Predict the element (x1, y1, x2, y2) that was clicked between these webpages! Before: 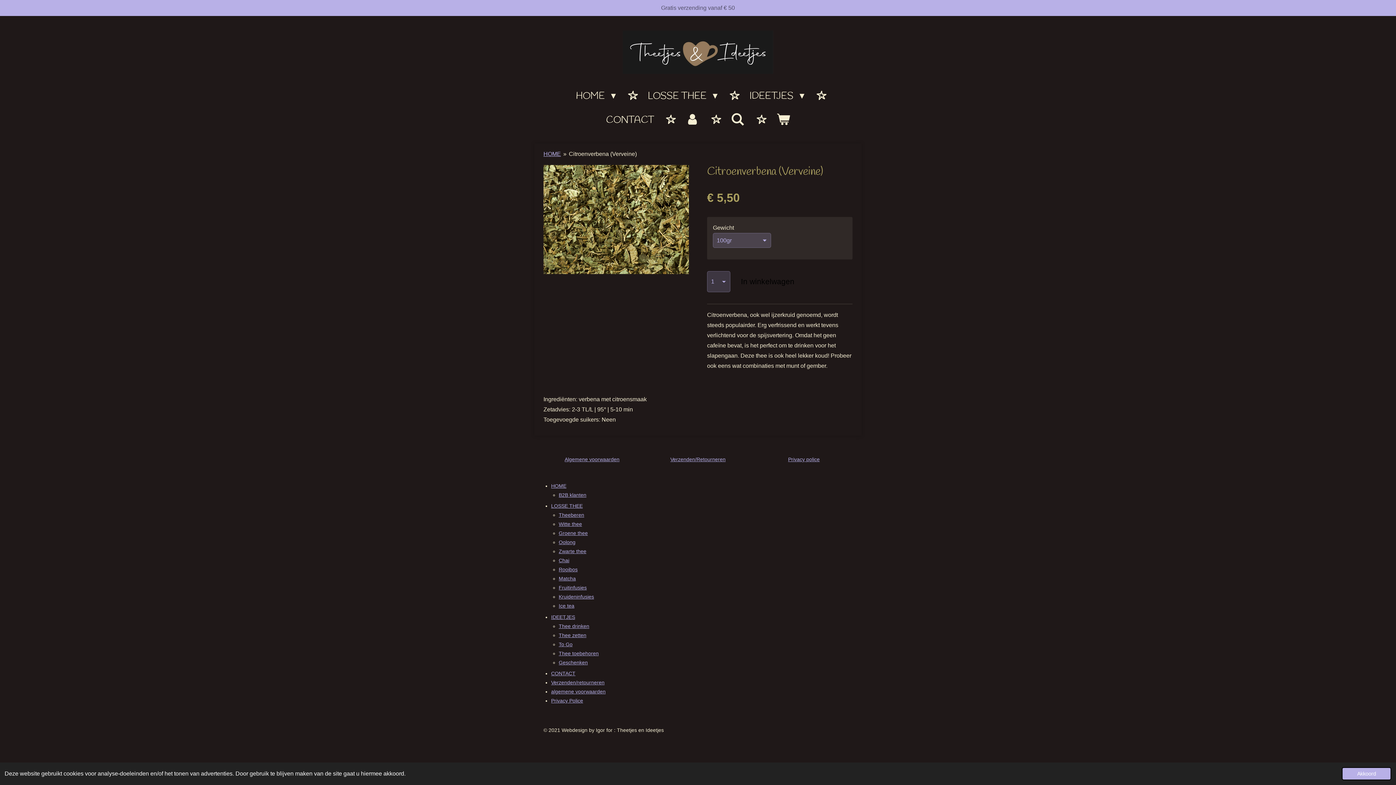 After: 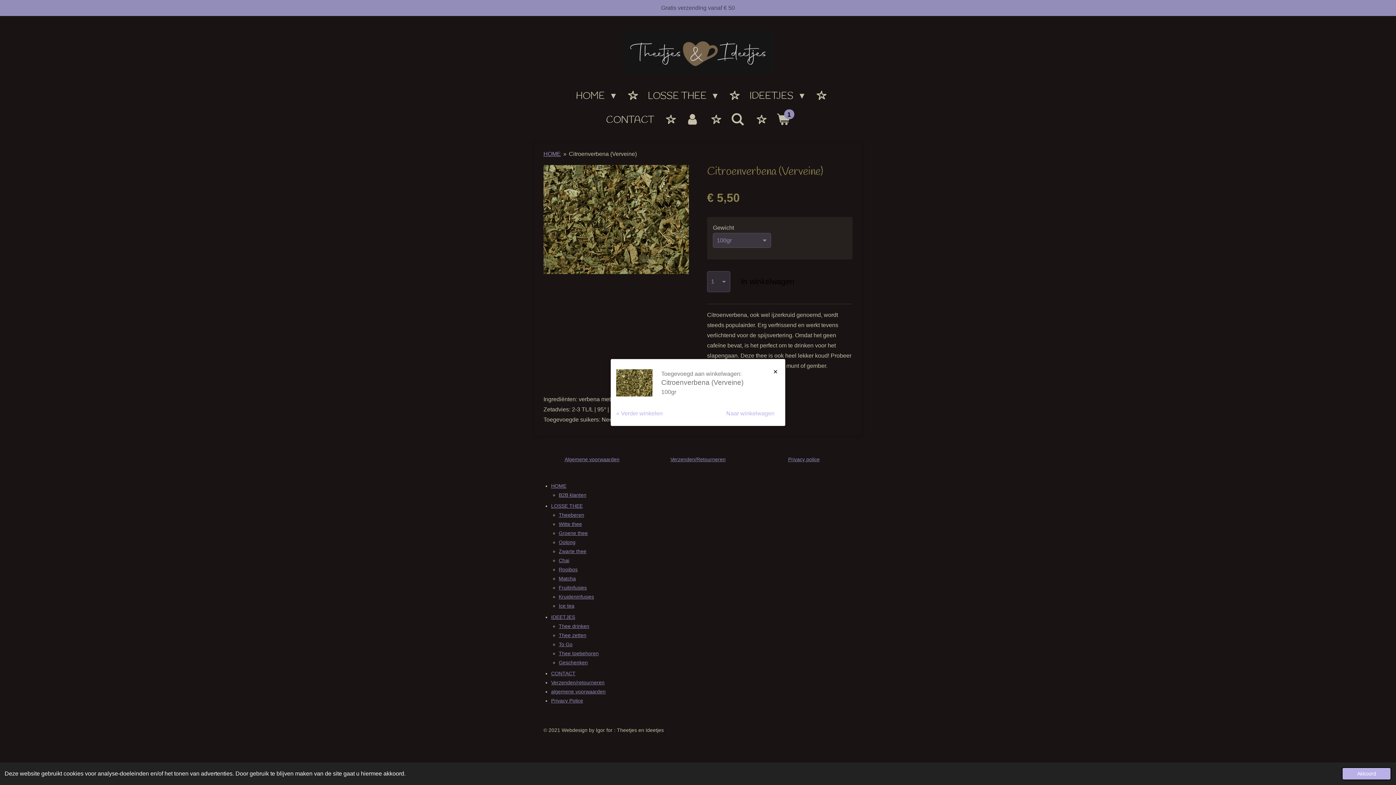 Action: label: In winkelwagen bbox: (734, 271, 801, 292)